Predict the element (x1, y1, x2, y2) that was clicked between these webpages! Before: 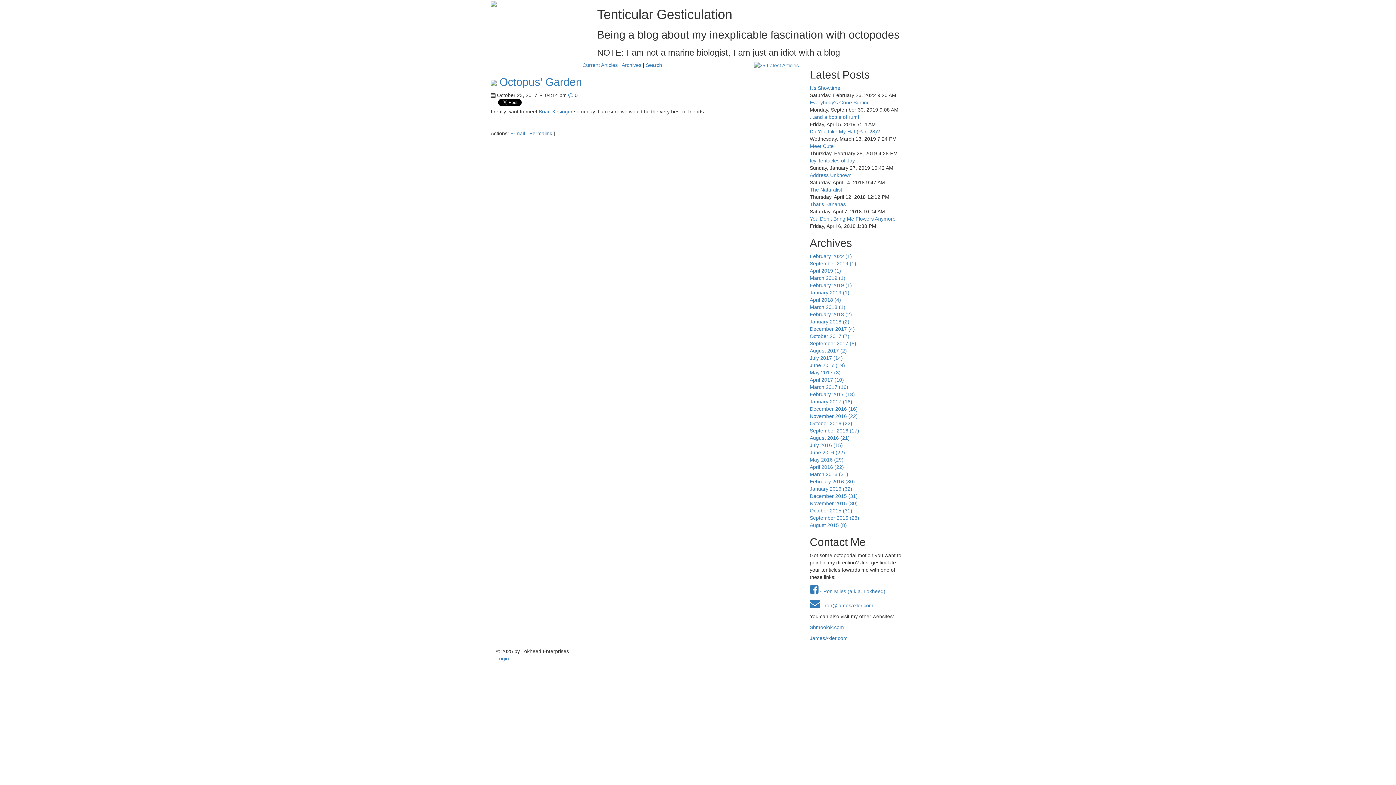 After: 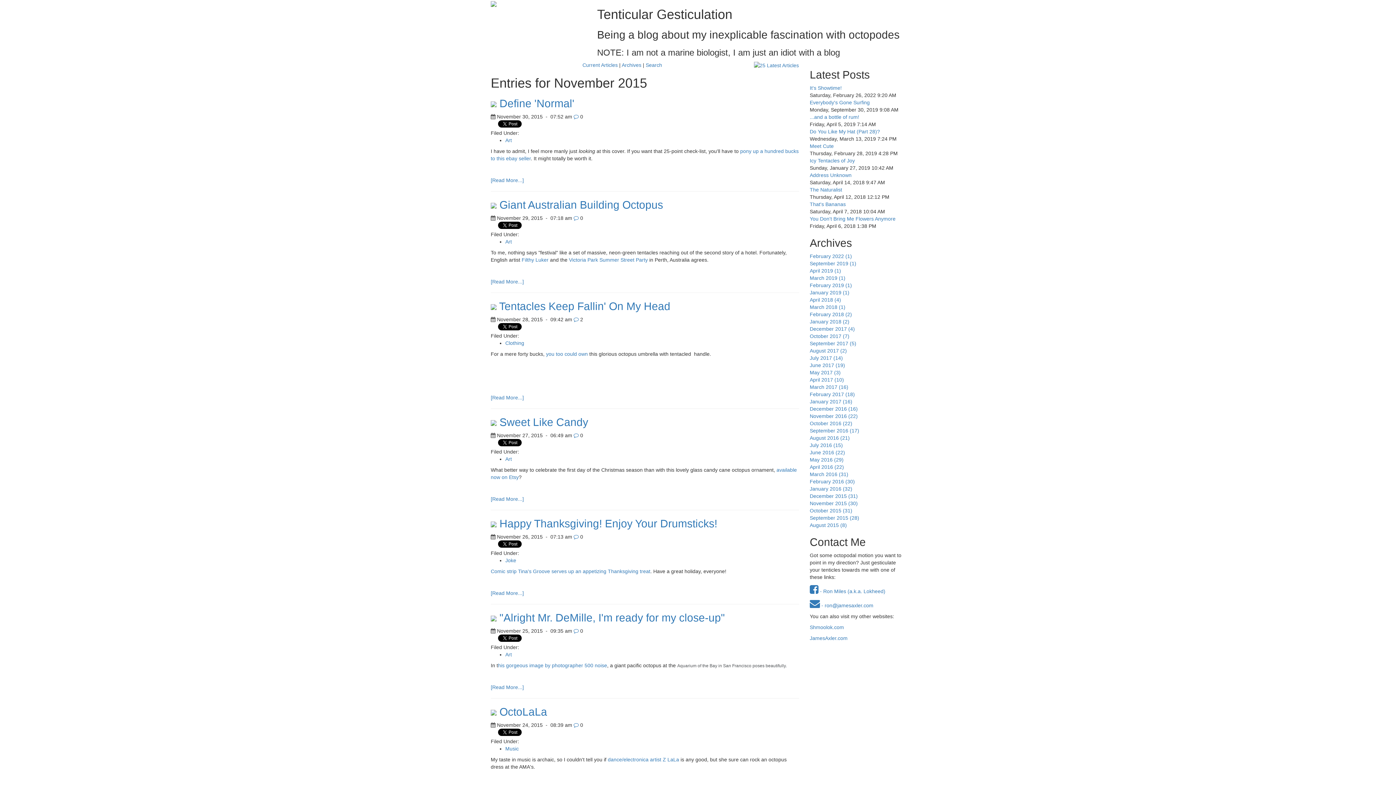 Action: bbox: (810, 500, 858, 506) label: November 2015 (30)